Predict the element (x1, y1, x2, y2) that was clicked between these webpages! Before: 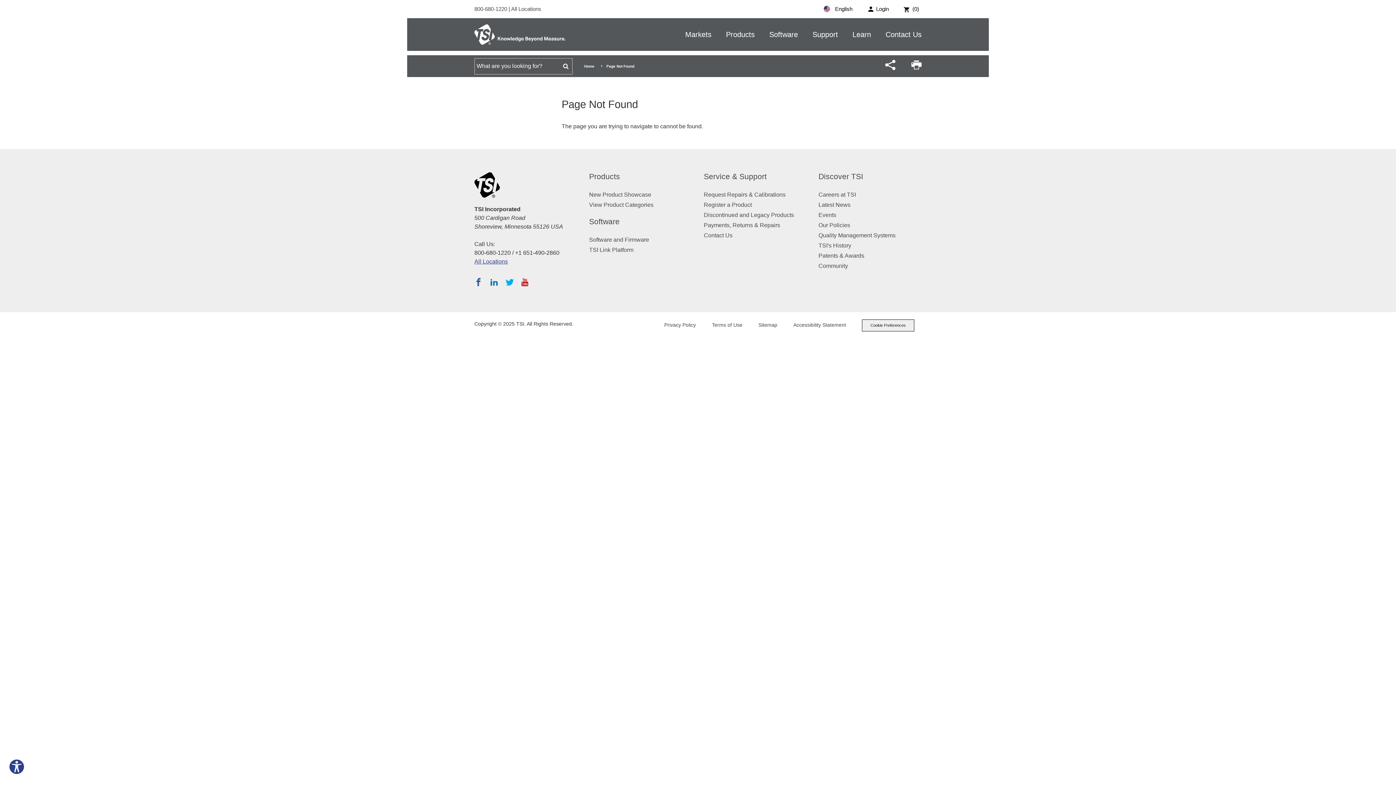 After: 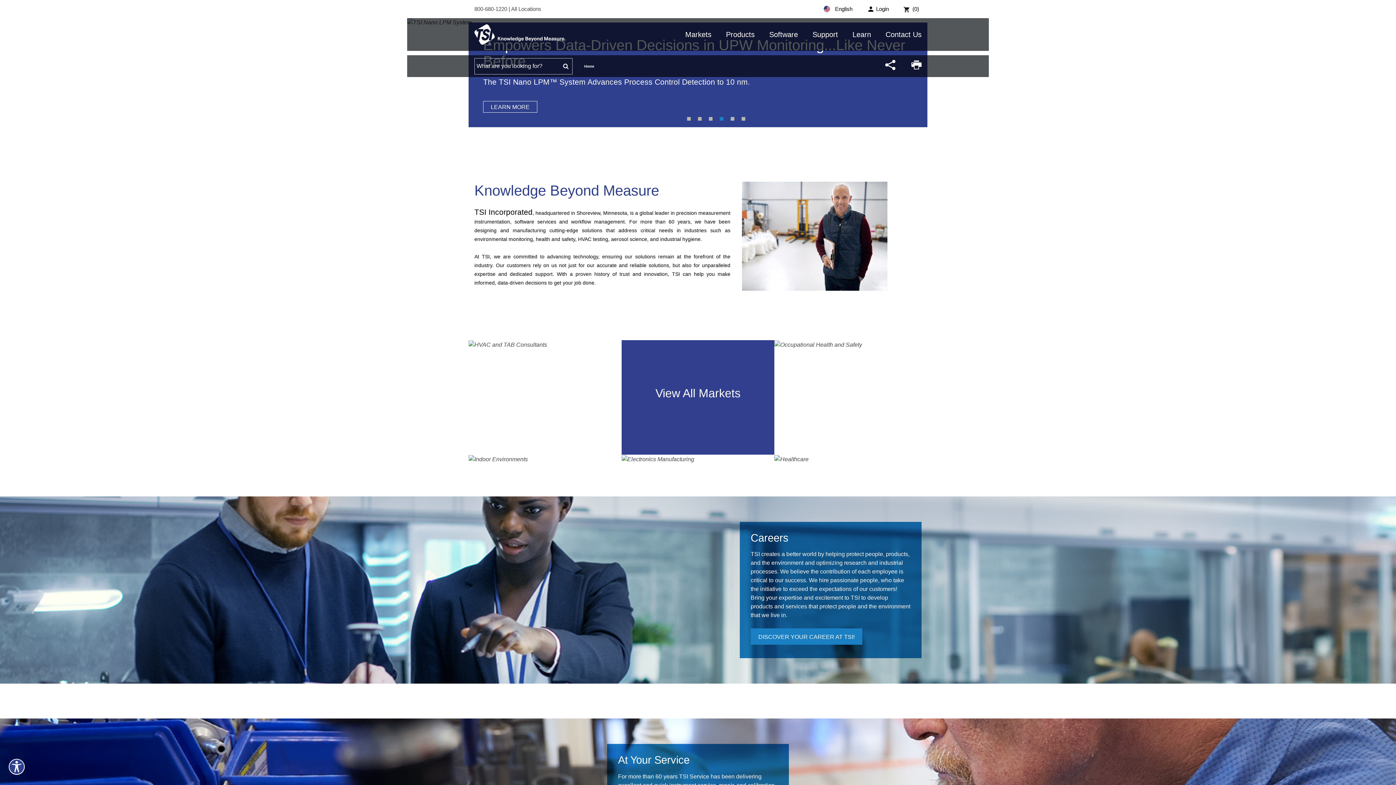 Action: bbox: (474, 172, 500, 197)